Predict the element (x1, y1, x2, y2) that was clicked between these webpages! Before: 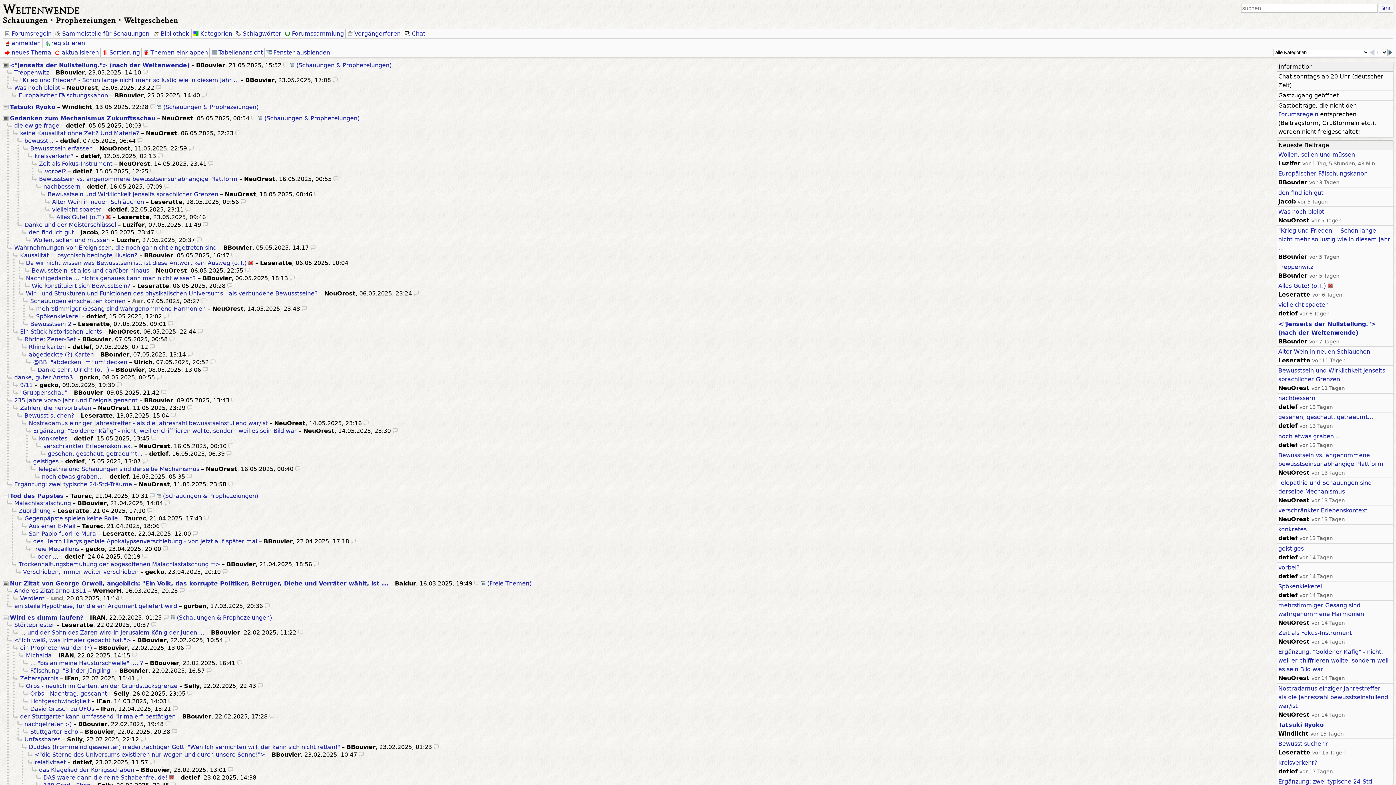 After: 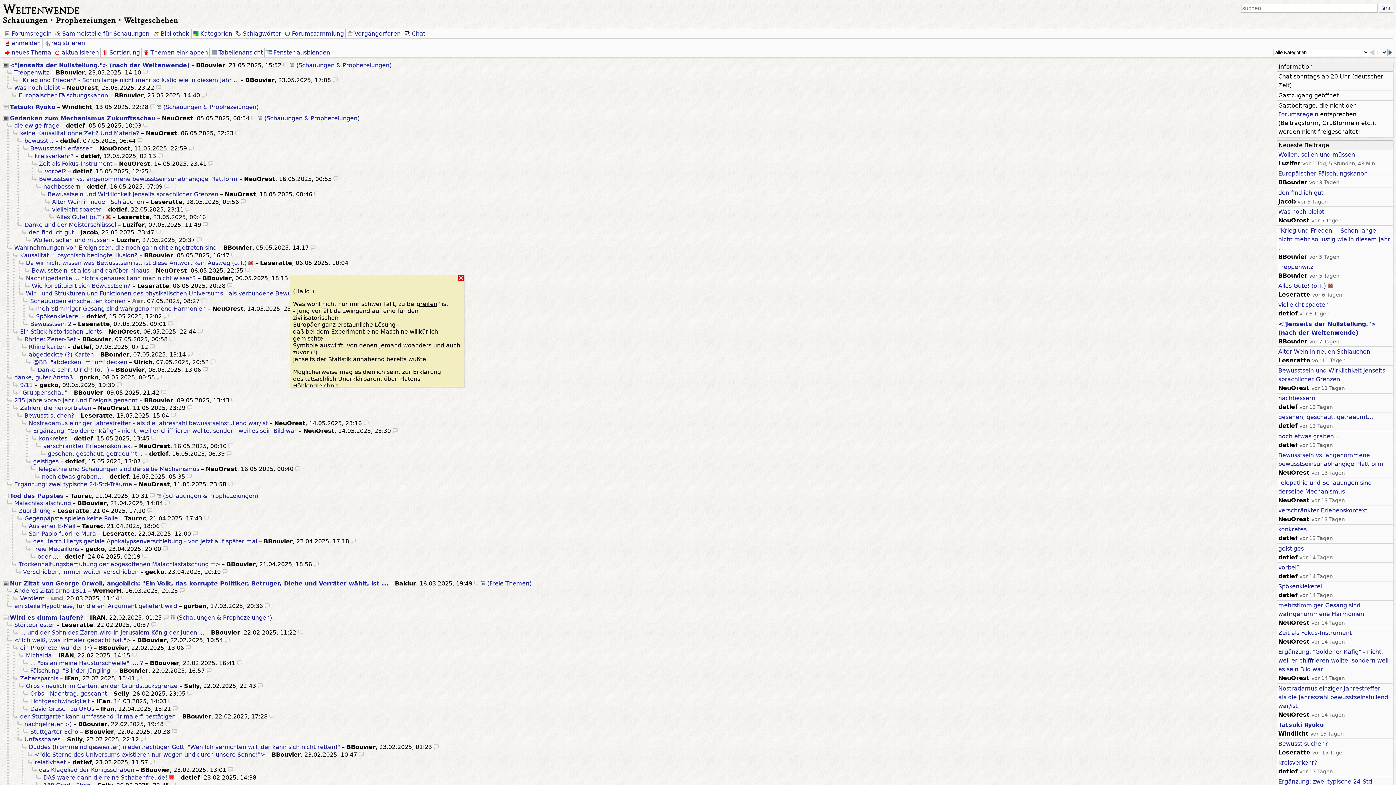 Action: bbox: (289, 274, 294, 281)